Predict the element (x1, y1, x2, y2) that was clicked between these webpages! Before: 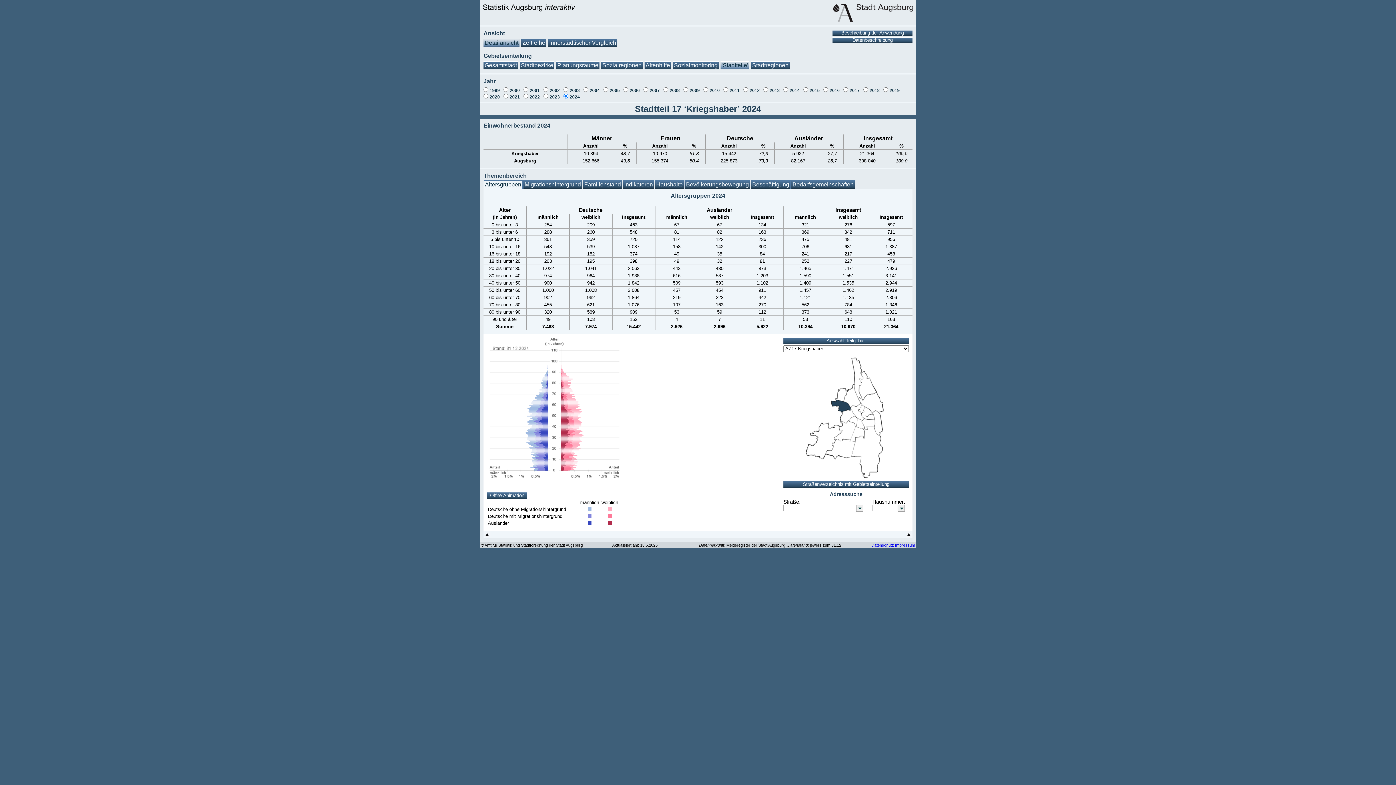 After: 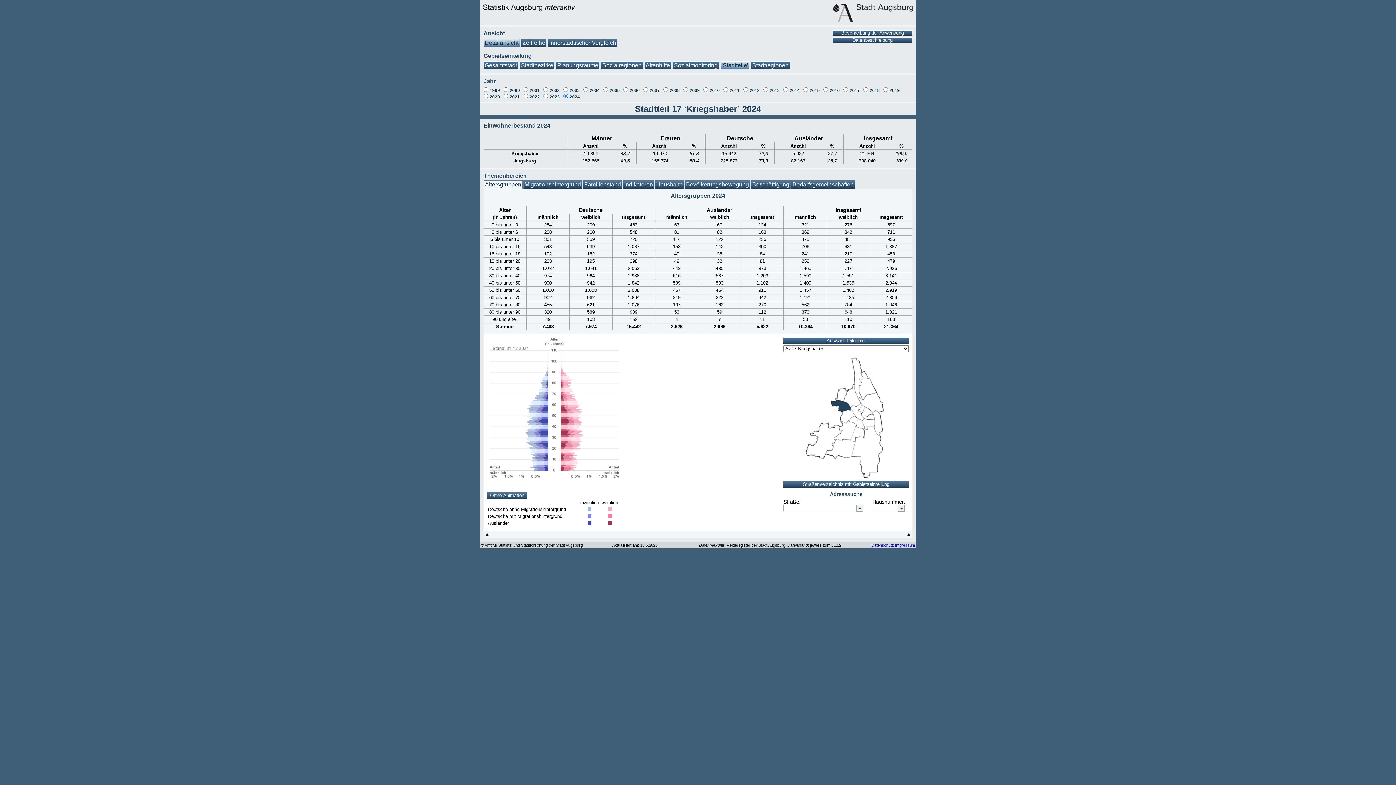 Action: bbox: (871, 543, 894, 547) label: Datenschutz